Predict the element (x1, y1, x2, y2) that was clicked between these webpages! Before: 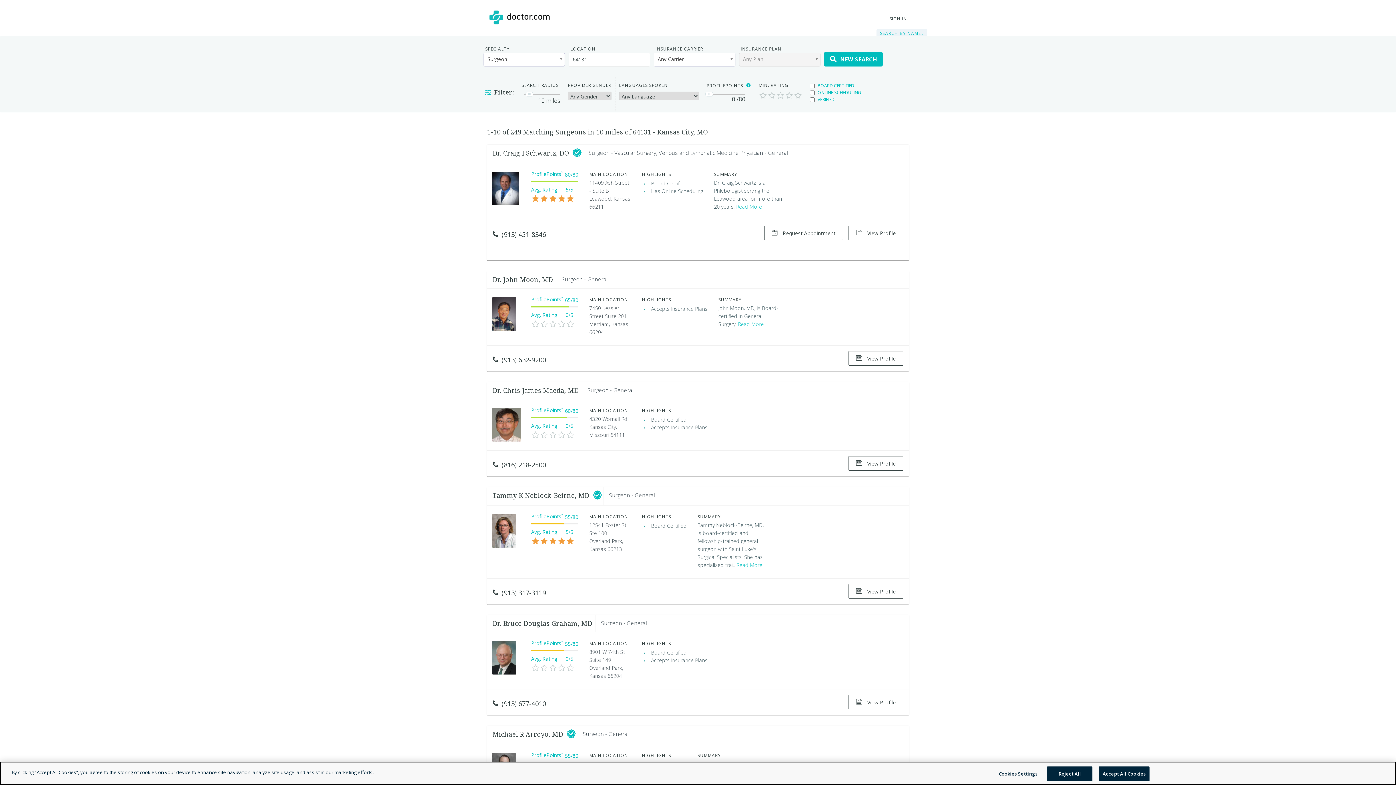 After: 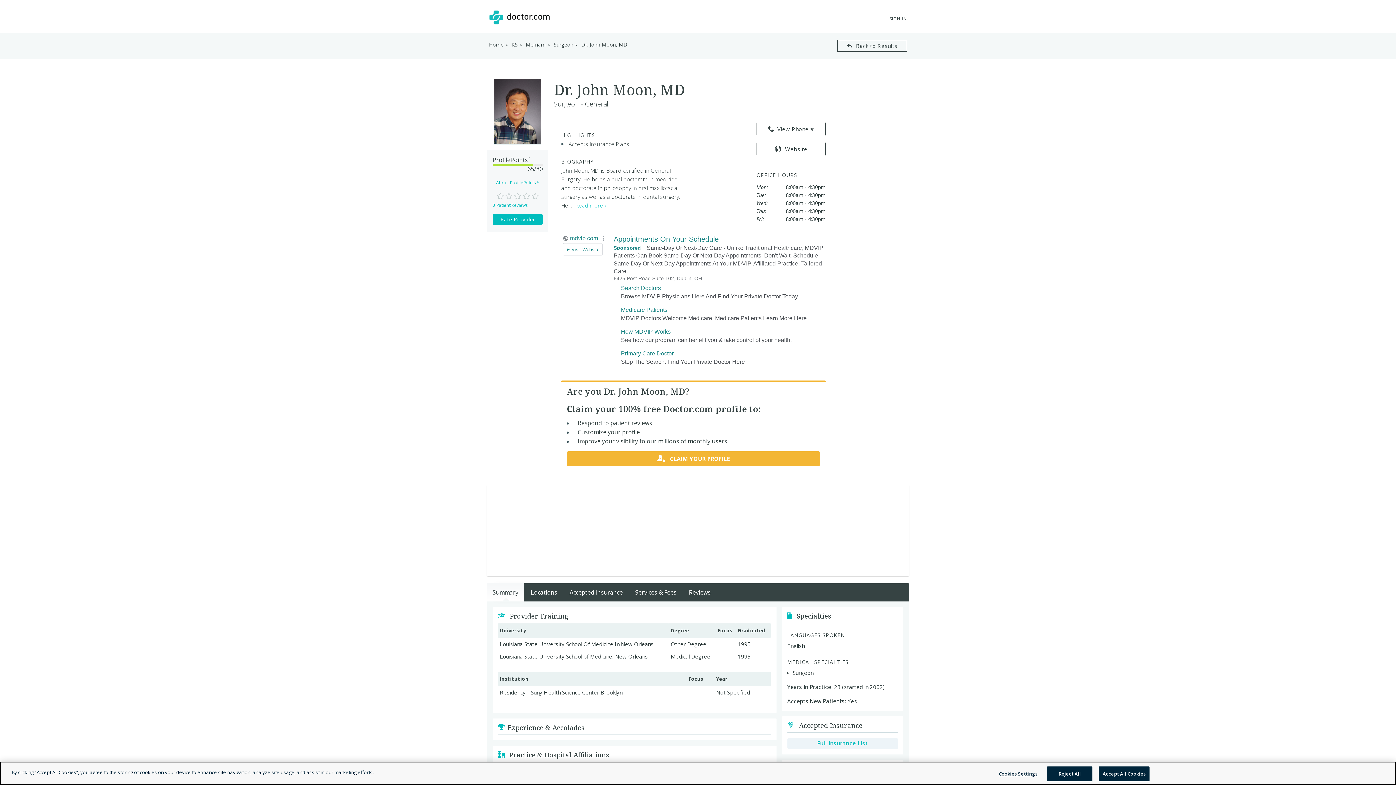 Action: label:  View Profile bbox: (848, 351, 903, 365)